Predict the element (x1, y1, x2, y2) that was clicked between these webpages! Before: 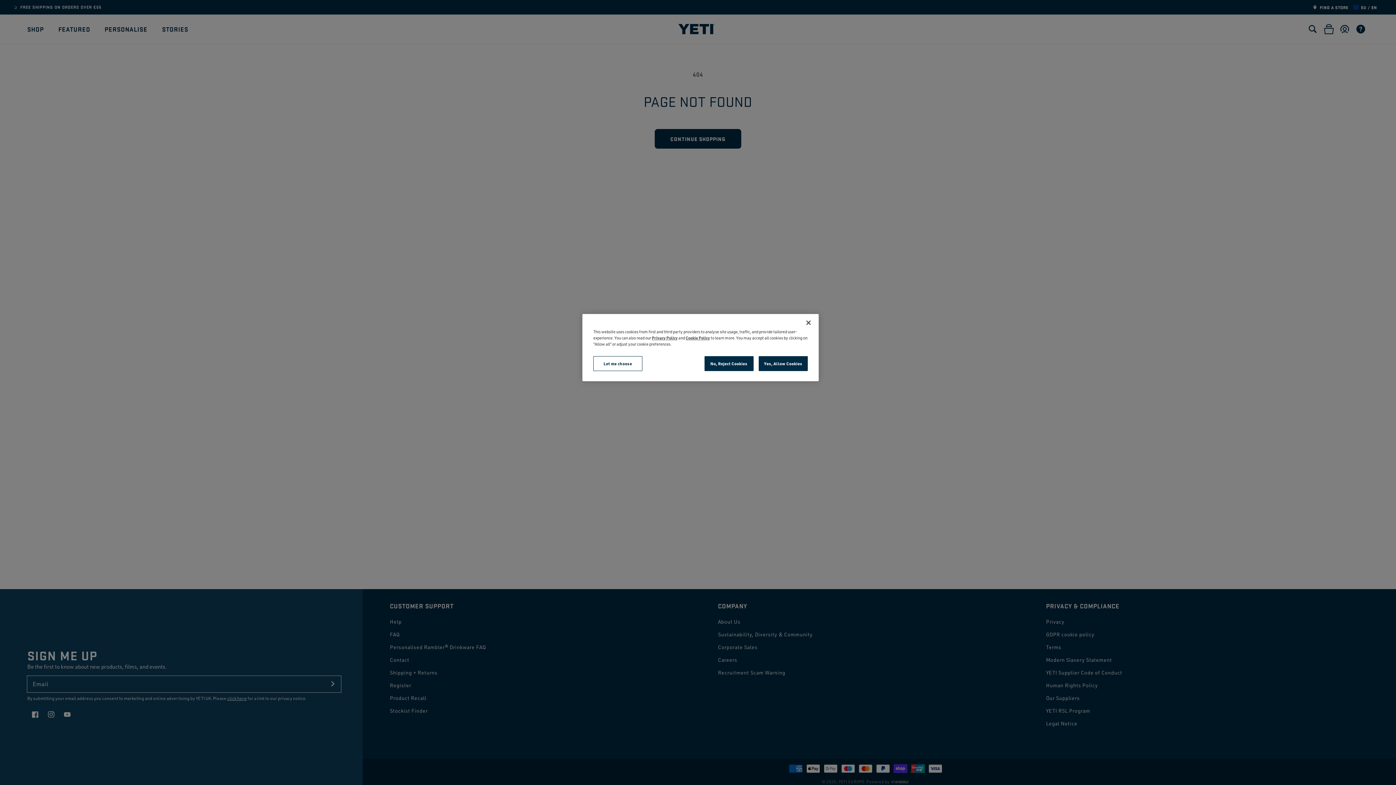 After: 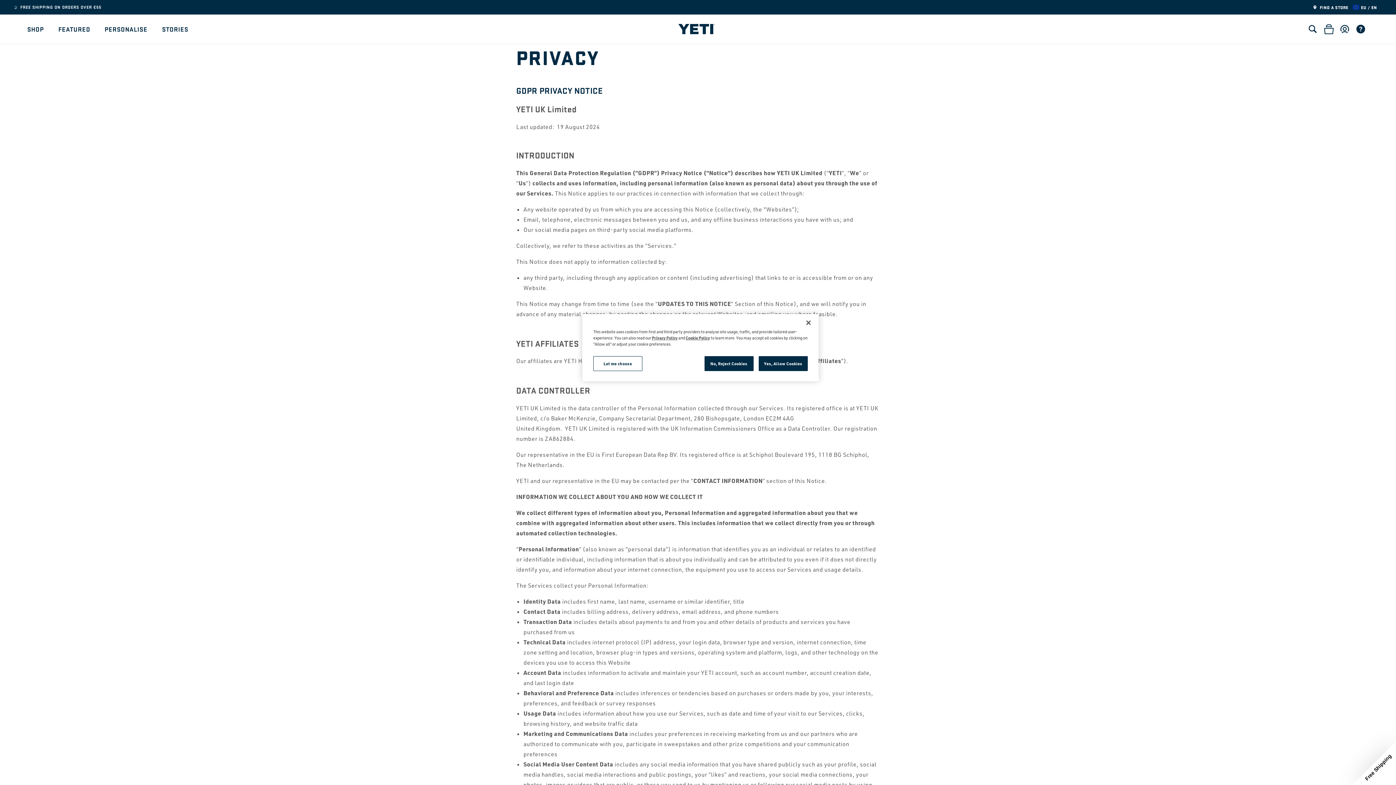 Action: label: Privacy Policy bbox: (652, 335, 677, 340)